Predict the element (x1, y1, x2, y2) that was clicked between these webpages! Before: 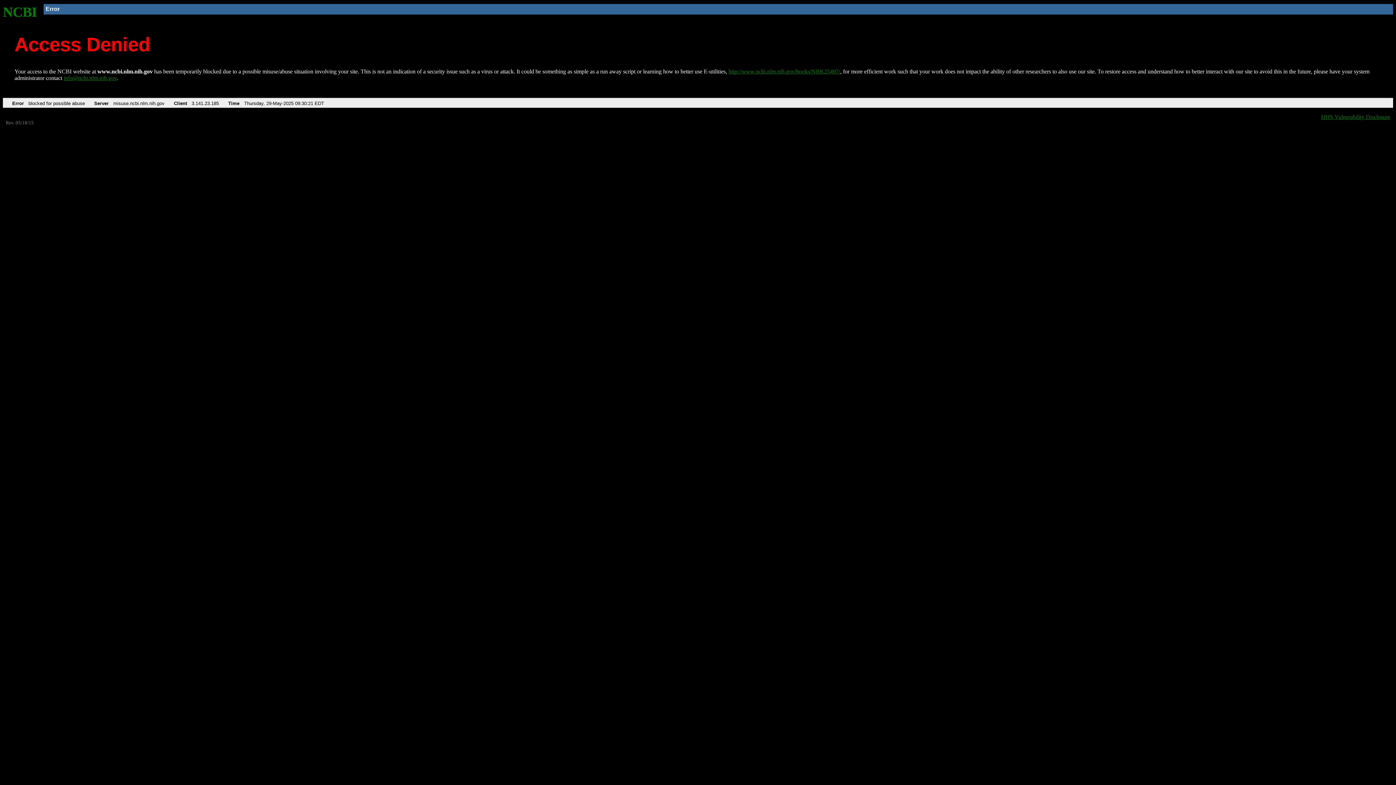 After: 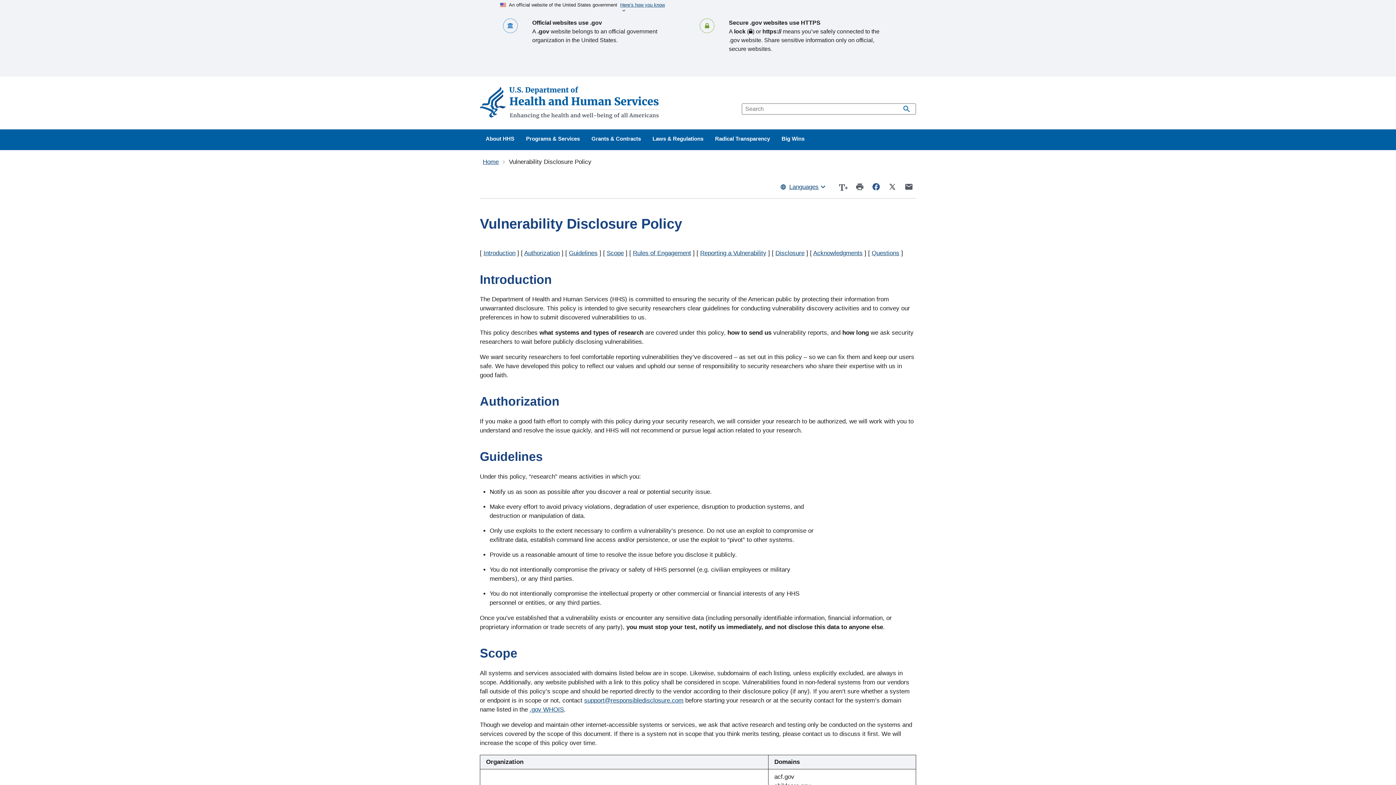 Action: label: HHS Vulnerability Disclosure bbox: (1321, 113, 1390, 119)